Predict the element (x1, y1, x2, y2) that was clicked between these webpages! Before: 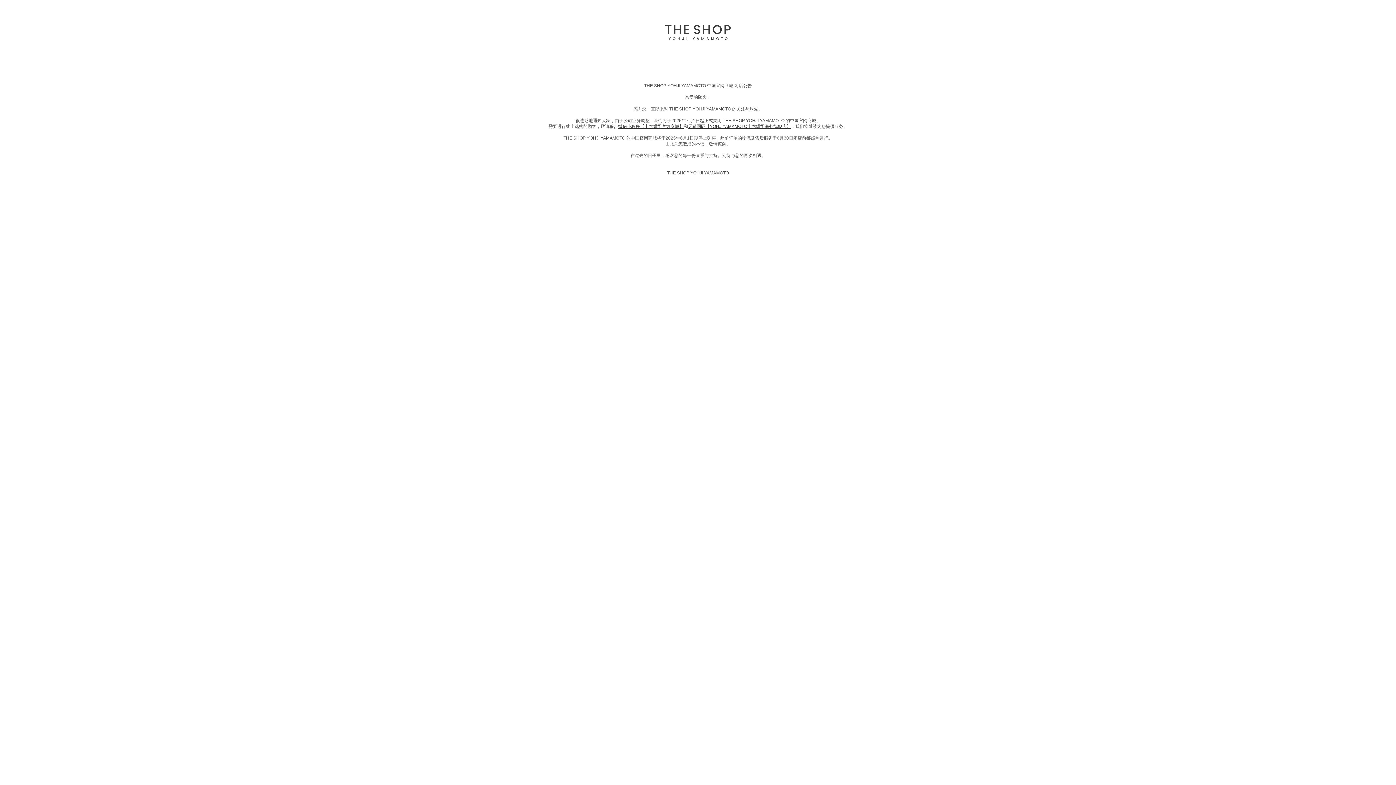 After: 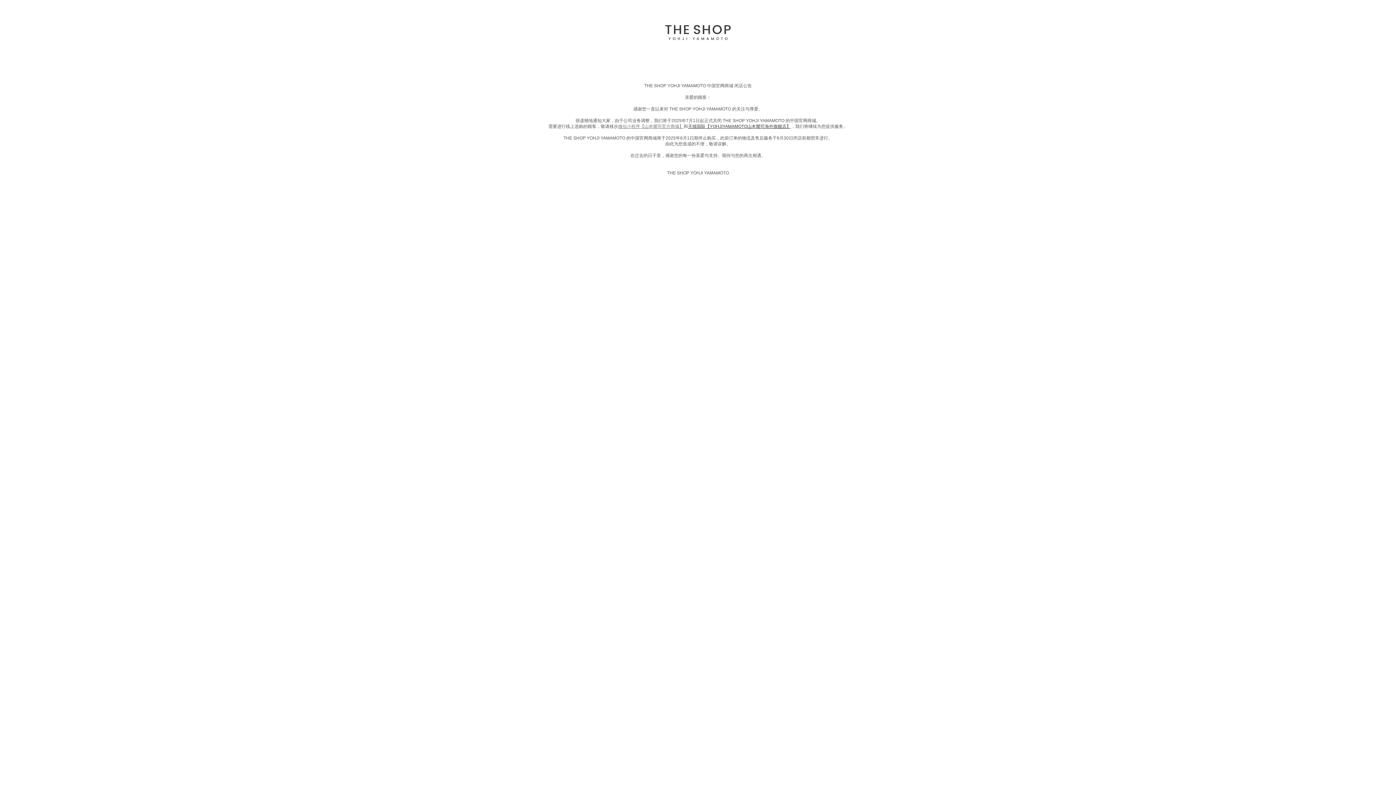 Action: label: 微信小程序【山本耀司官方商城】 bbox: (618, 124, 683, 129)